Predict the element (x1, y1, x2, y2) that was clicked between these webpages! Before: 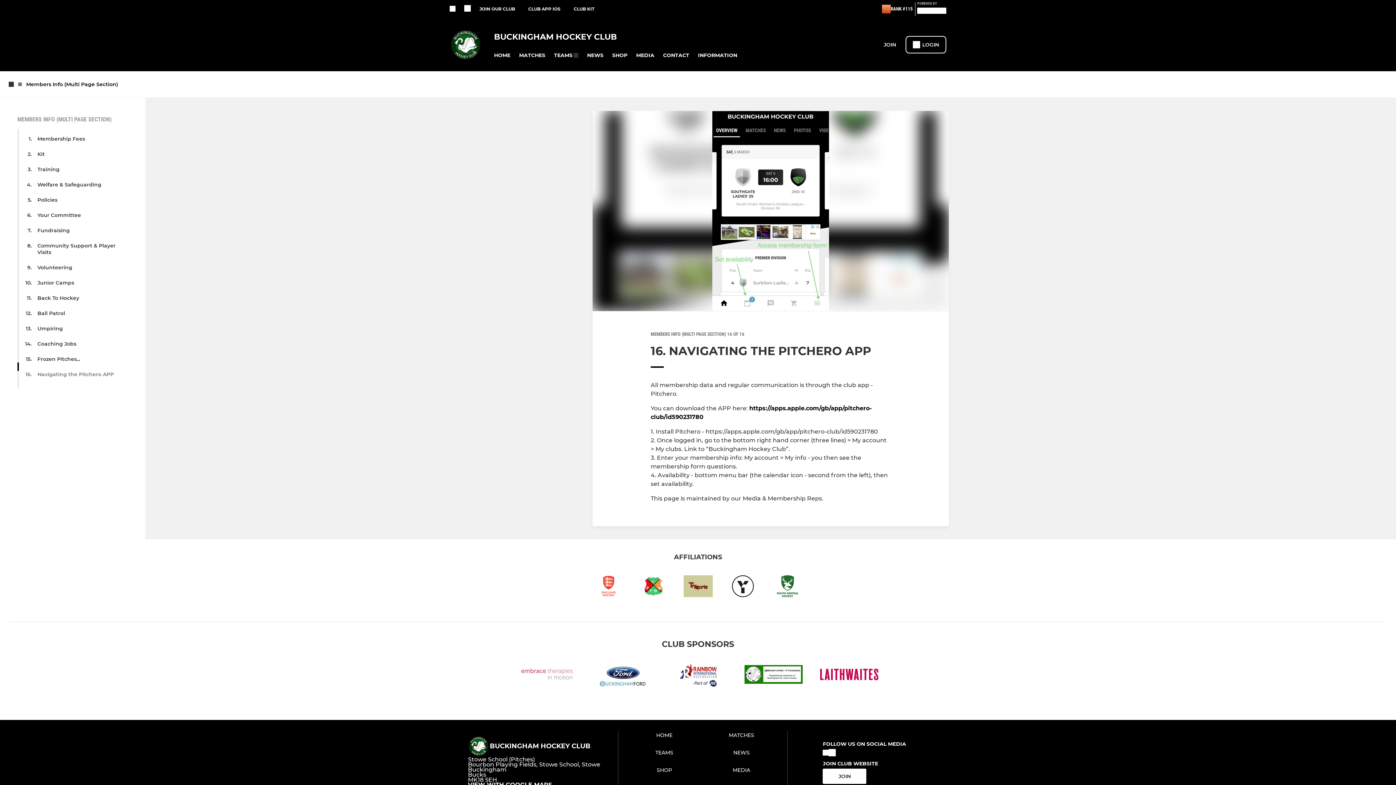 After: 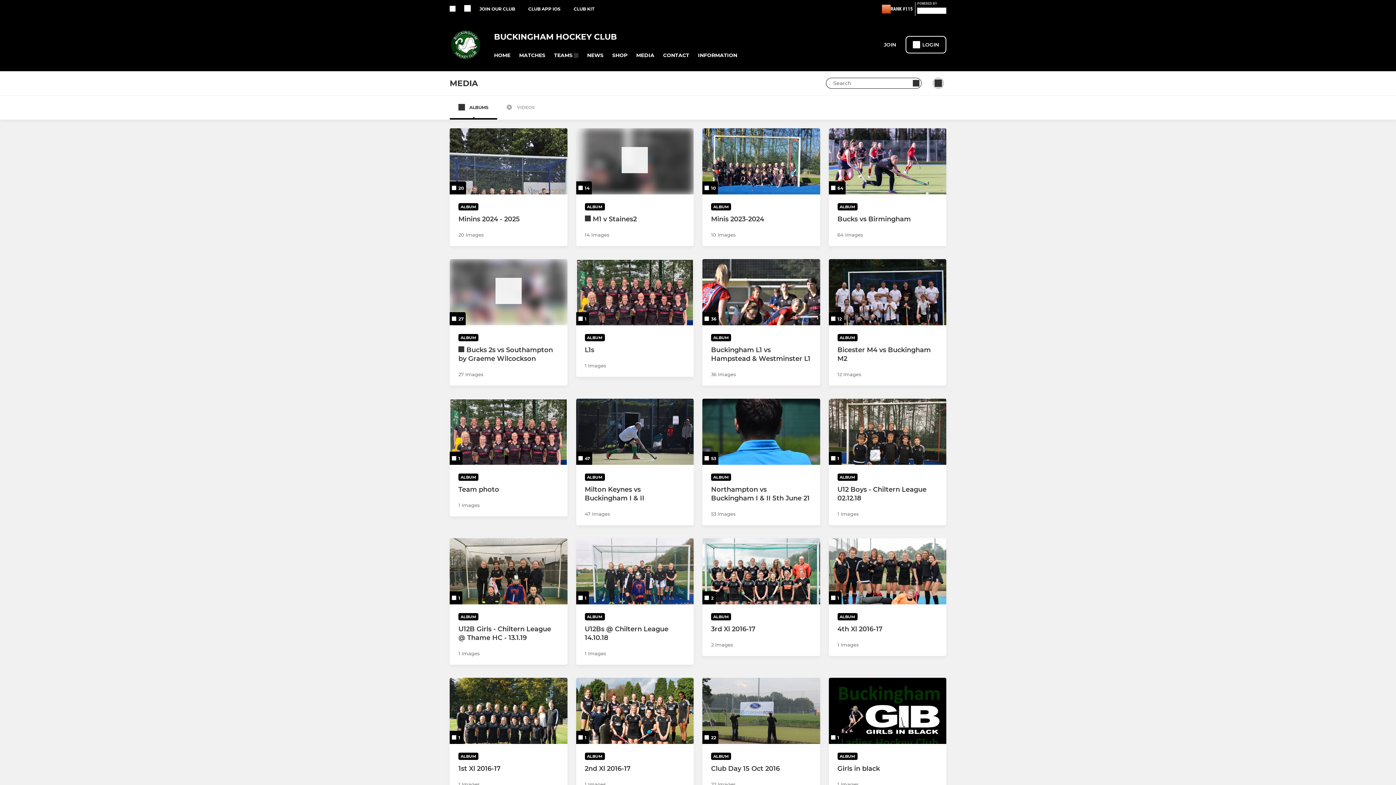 Action: bbox: (632, 48, 658, 62) label: MEDIA